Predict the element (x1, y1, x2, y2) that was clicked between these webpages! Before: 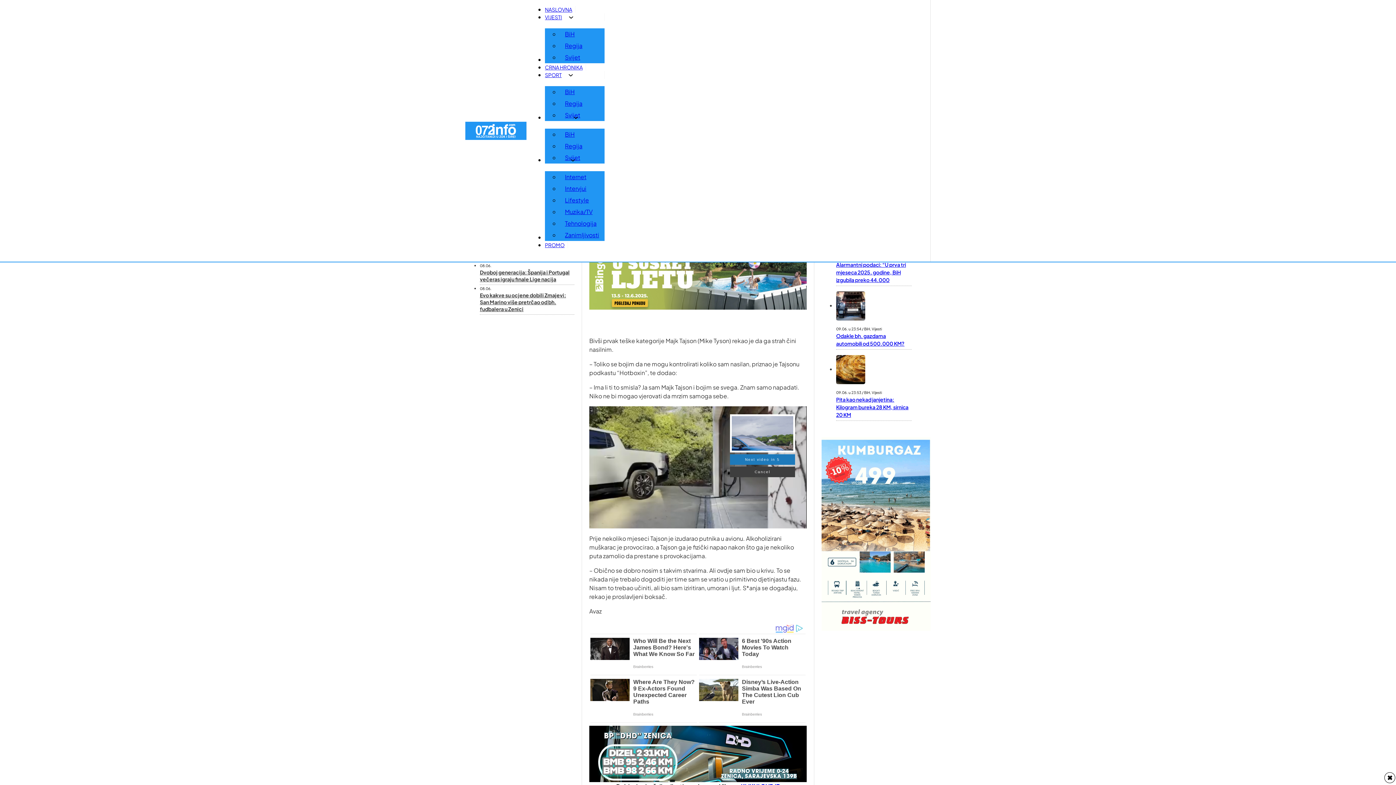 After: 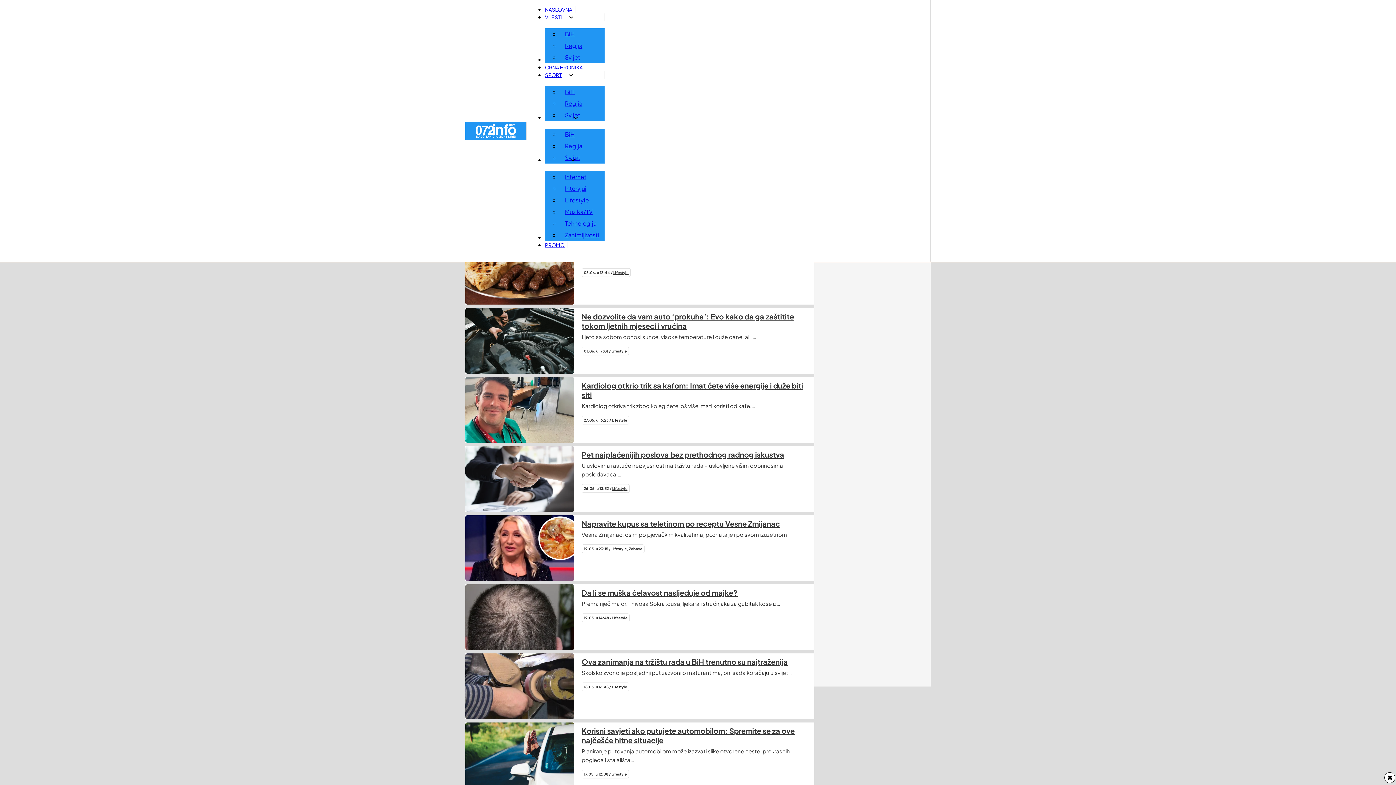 Action: bbox: (559, 194, 594, 205) label: Lifestyle